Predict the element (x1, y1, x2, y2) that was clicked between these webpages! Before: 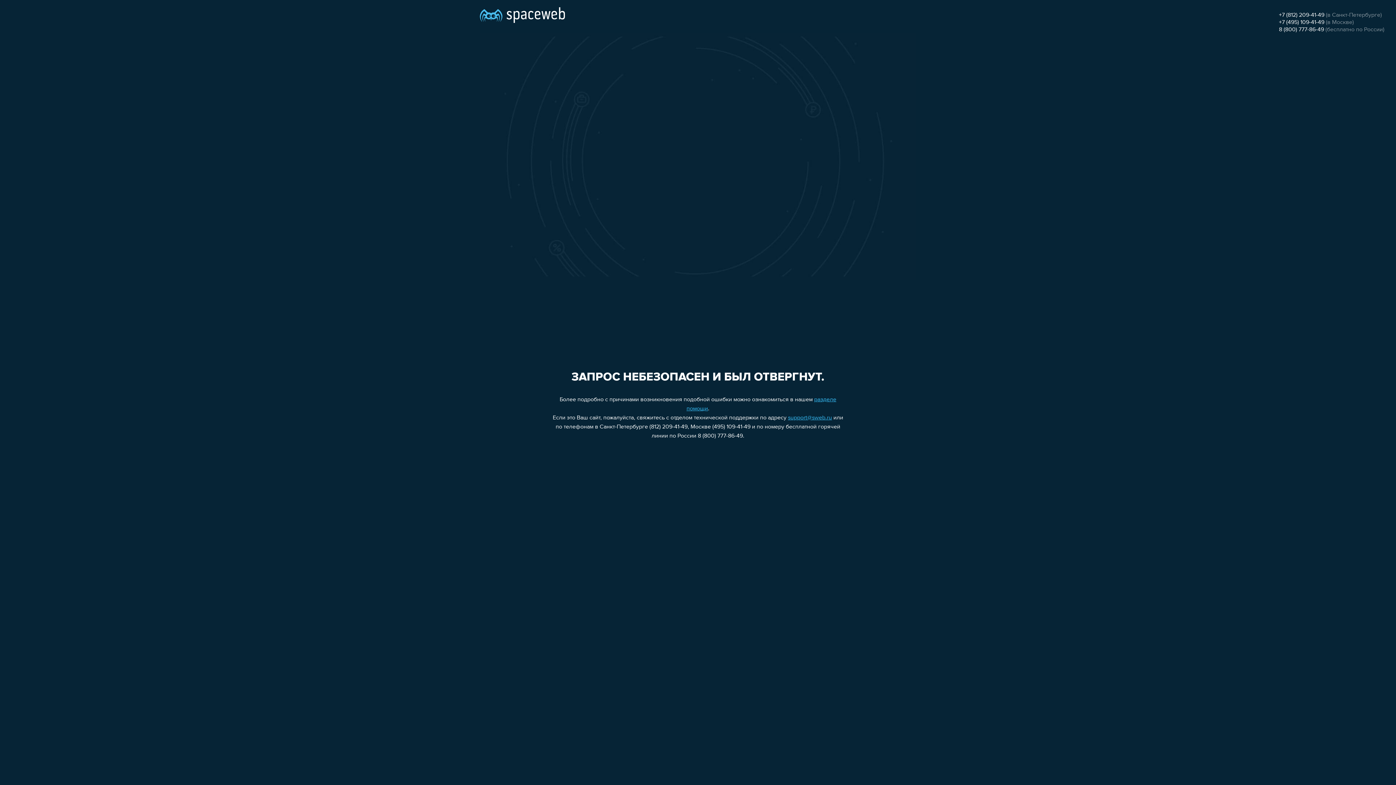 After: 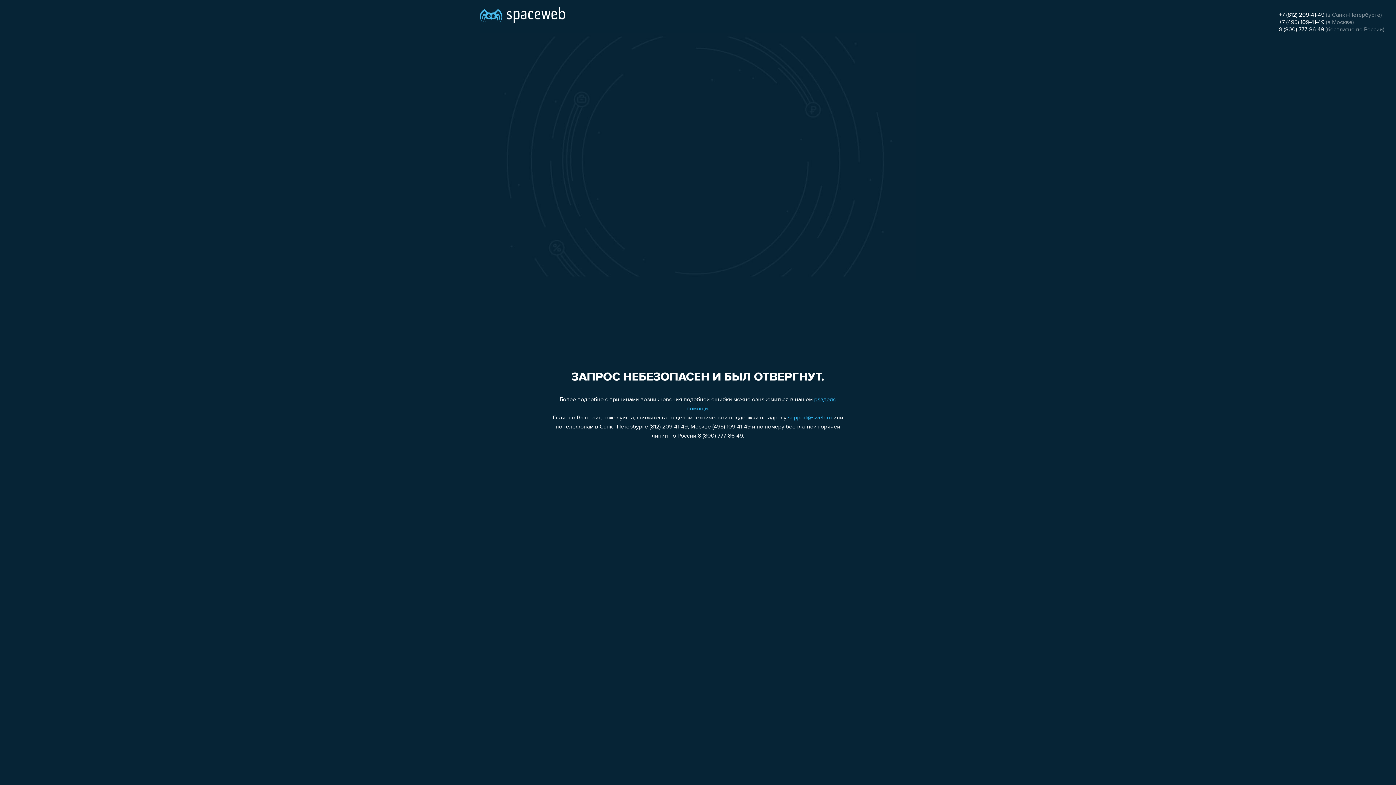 Action: bbox: (1279, 12, 1324, 18) label: +7 (812) 209-41-49